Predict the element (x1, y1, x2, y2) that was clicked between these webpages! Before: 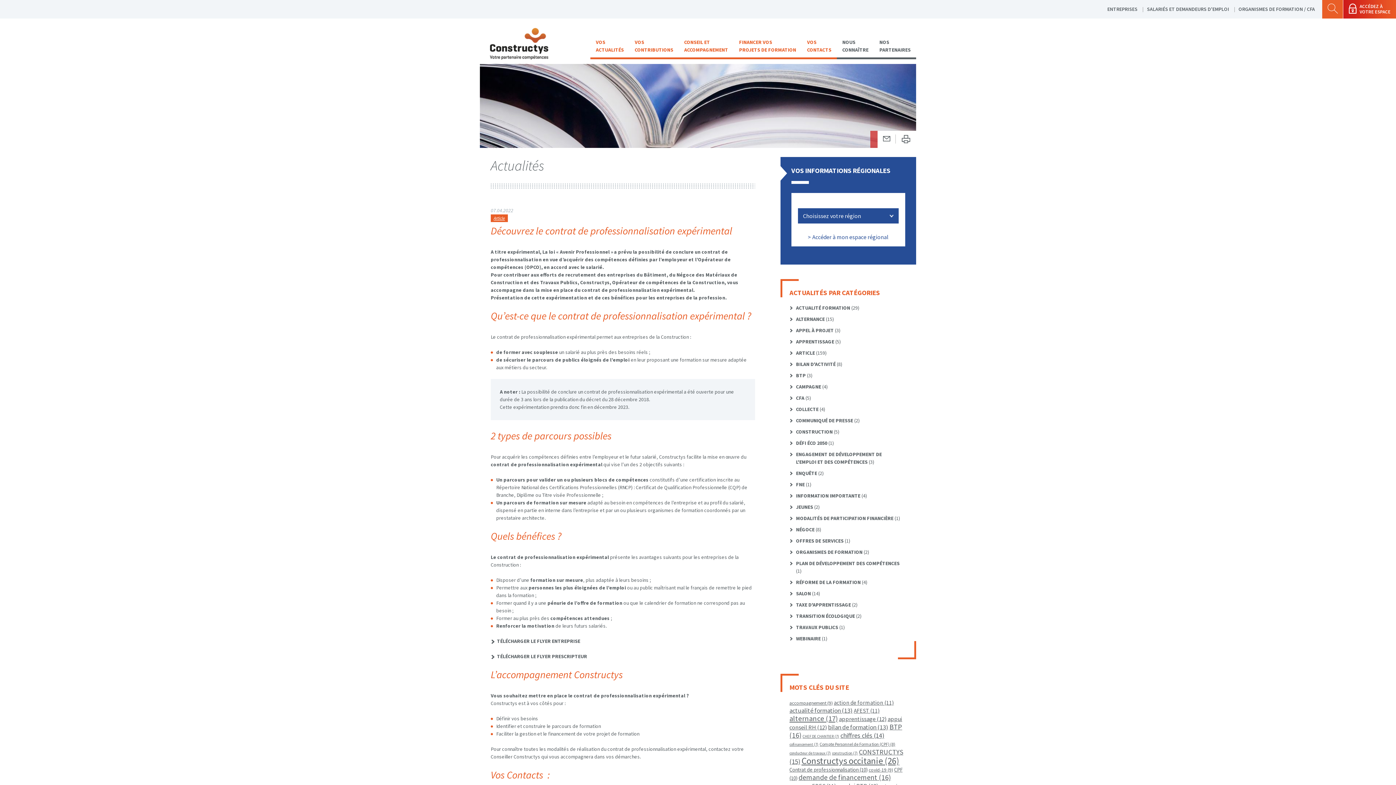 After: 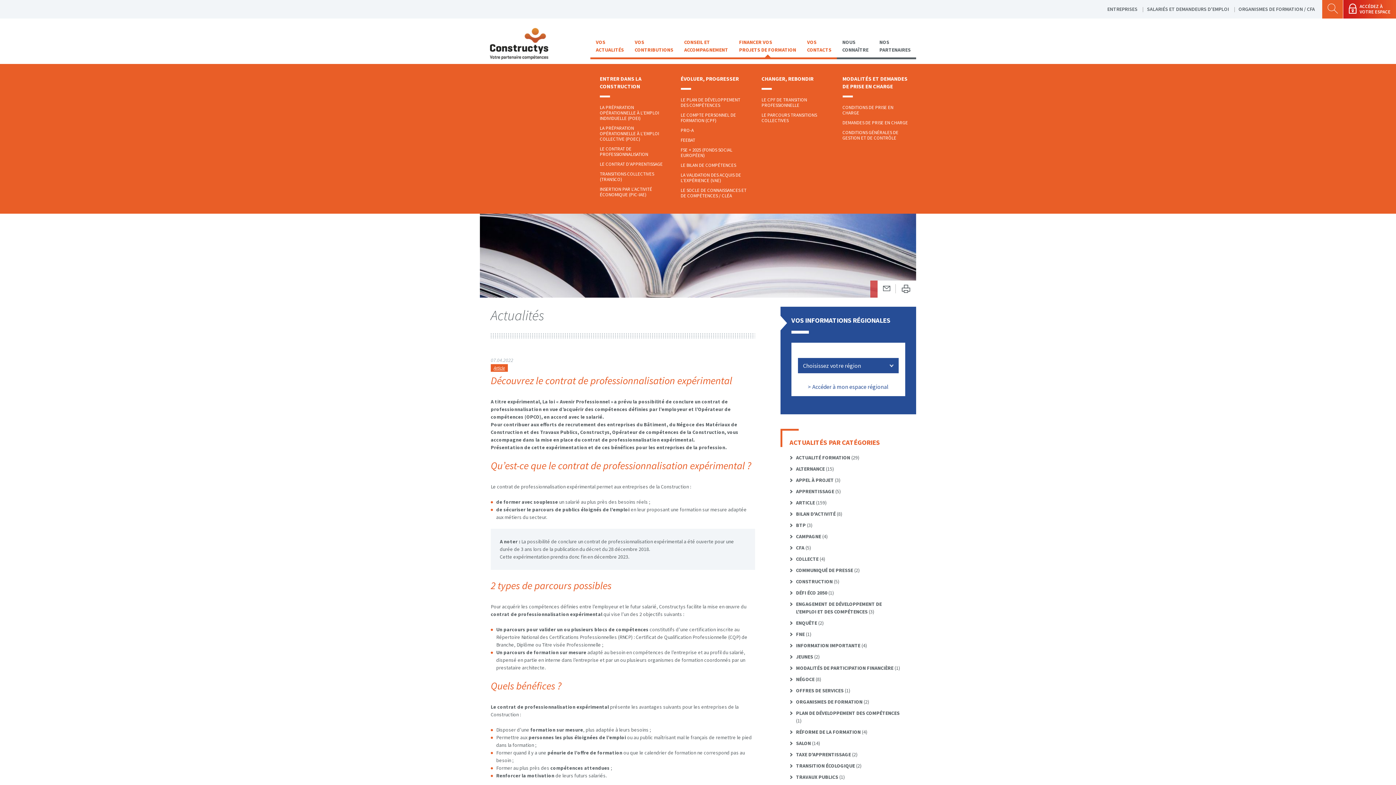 Action: bbox: (733, 34, 801, 59) label: FINANCER VOS
PROJETS DE FORMATION